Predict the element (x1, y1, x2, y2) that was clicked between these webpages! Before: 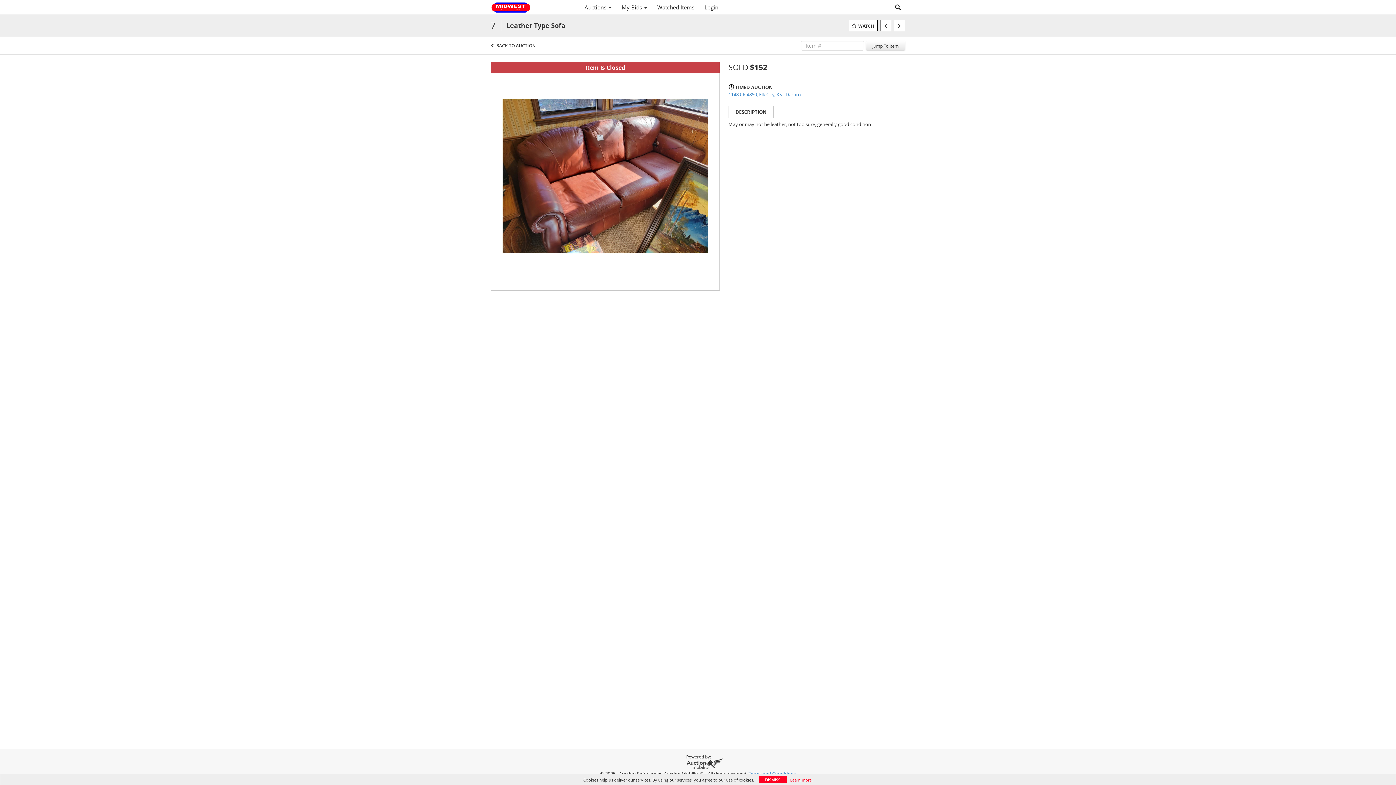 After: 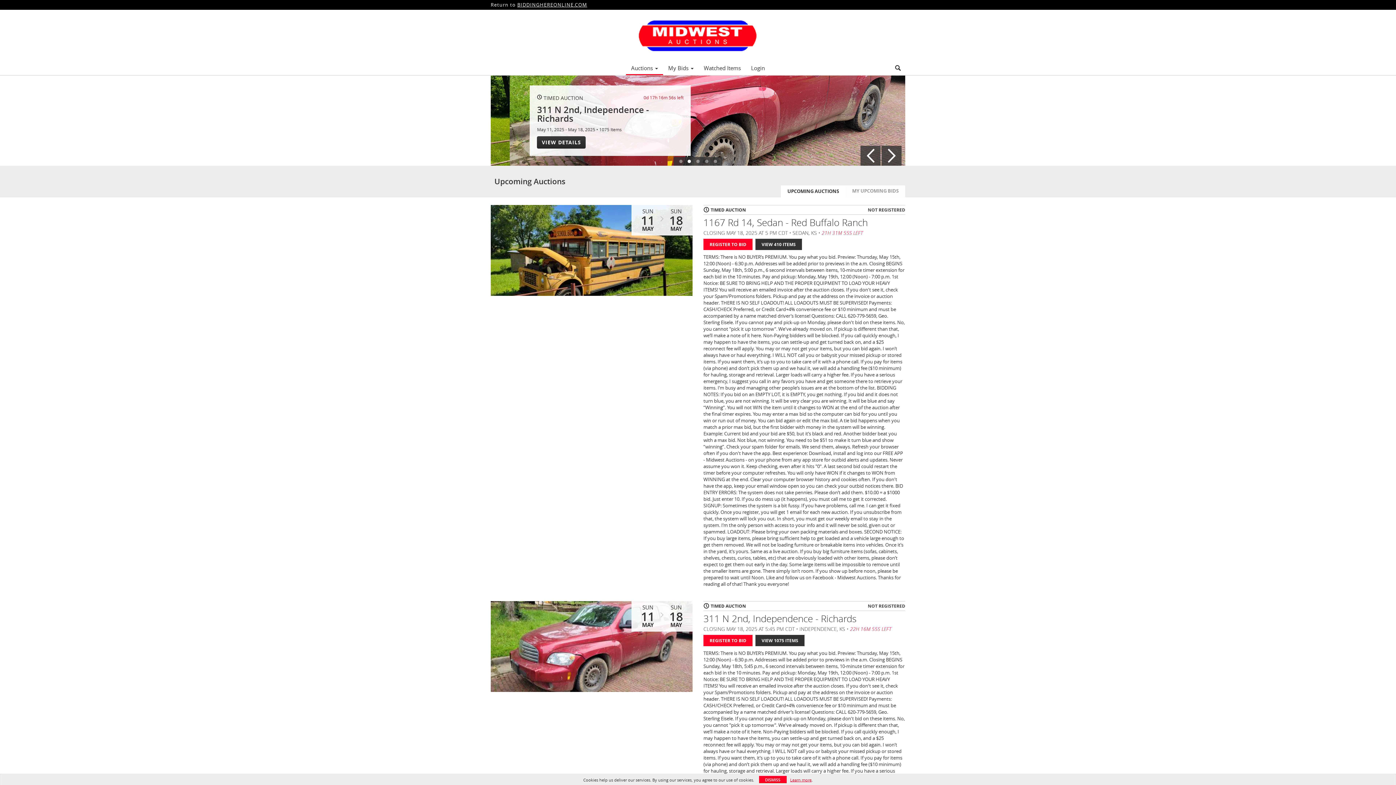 Action: bbox: (490, 0, 579, 14)